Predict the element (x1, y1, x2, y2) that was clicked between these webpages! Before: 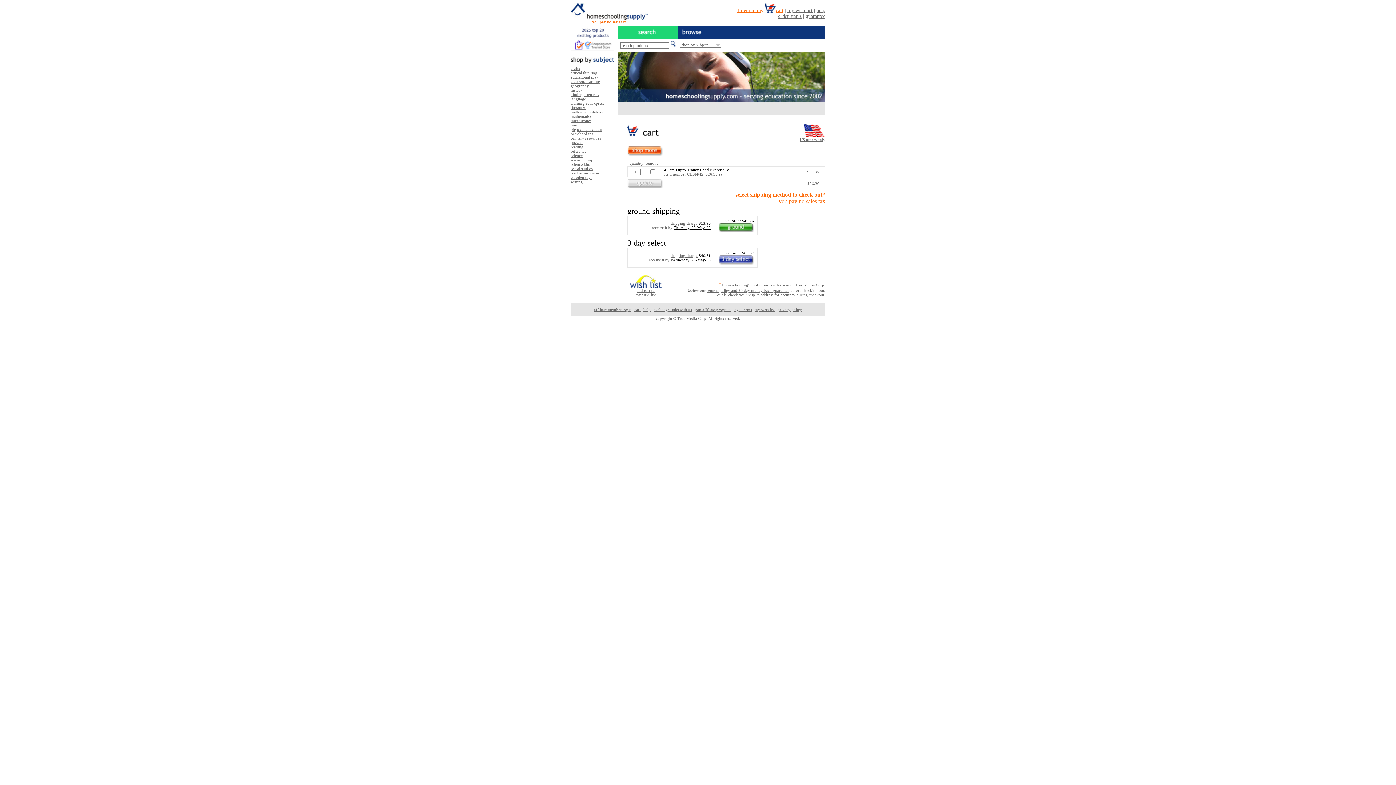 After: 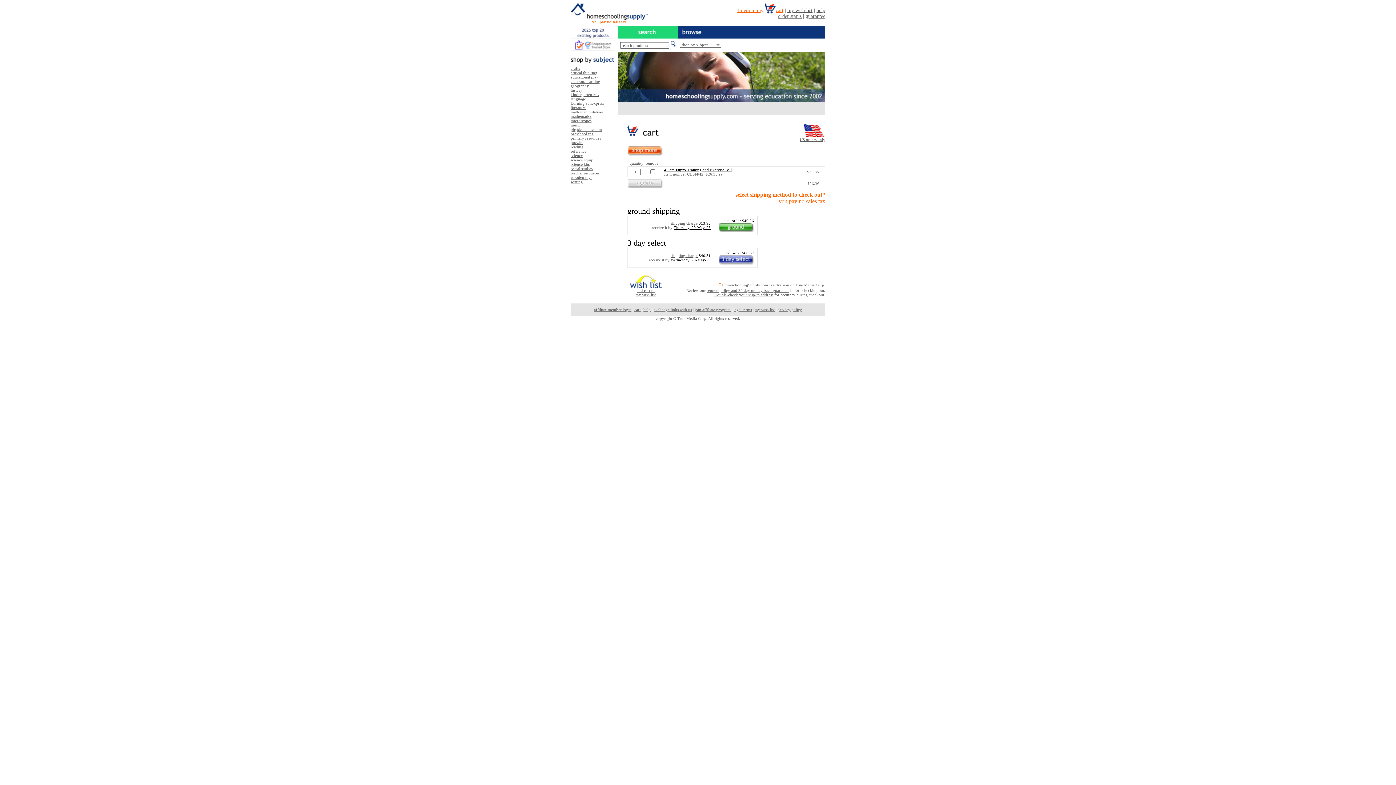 Action: bbox: (670, 257, 710, 262) label: Wednesday, 28-May-25